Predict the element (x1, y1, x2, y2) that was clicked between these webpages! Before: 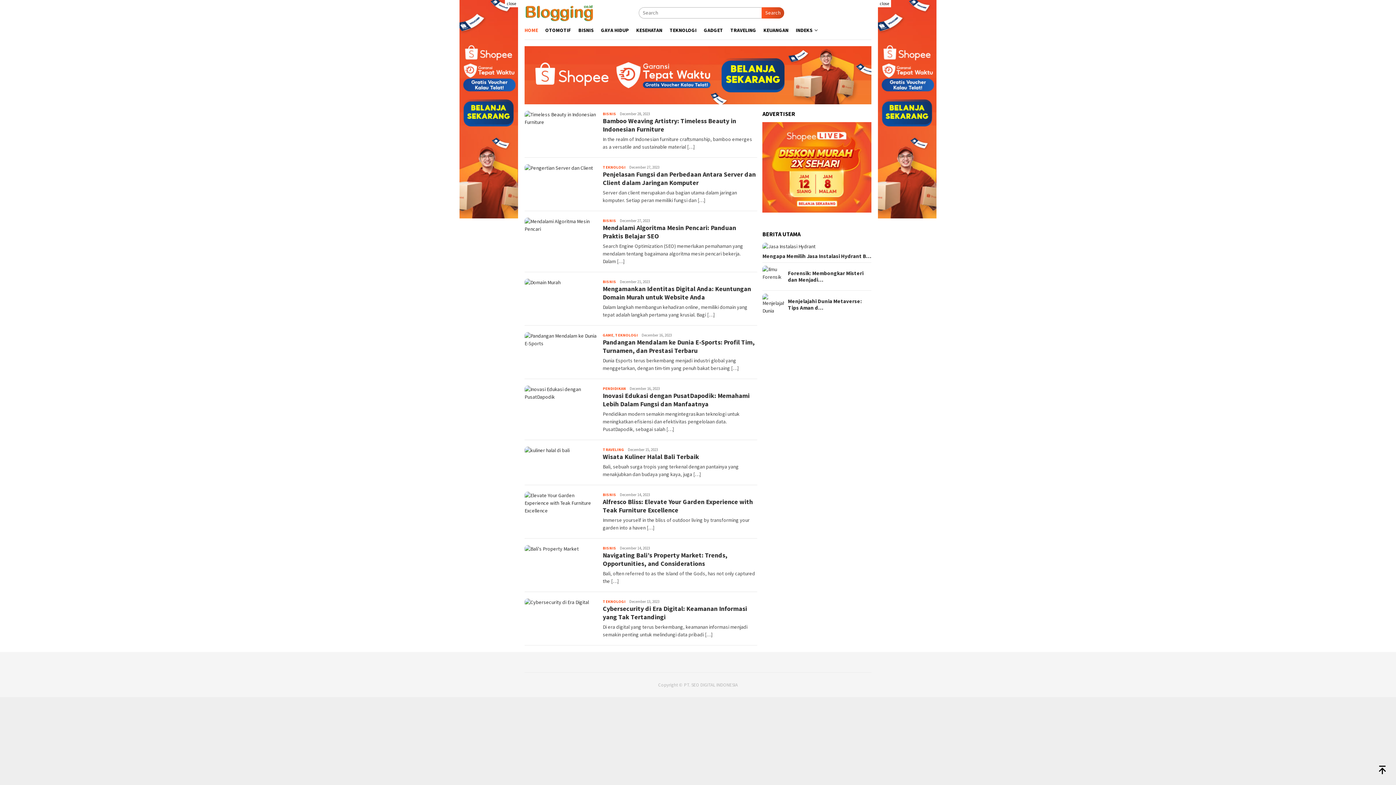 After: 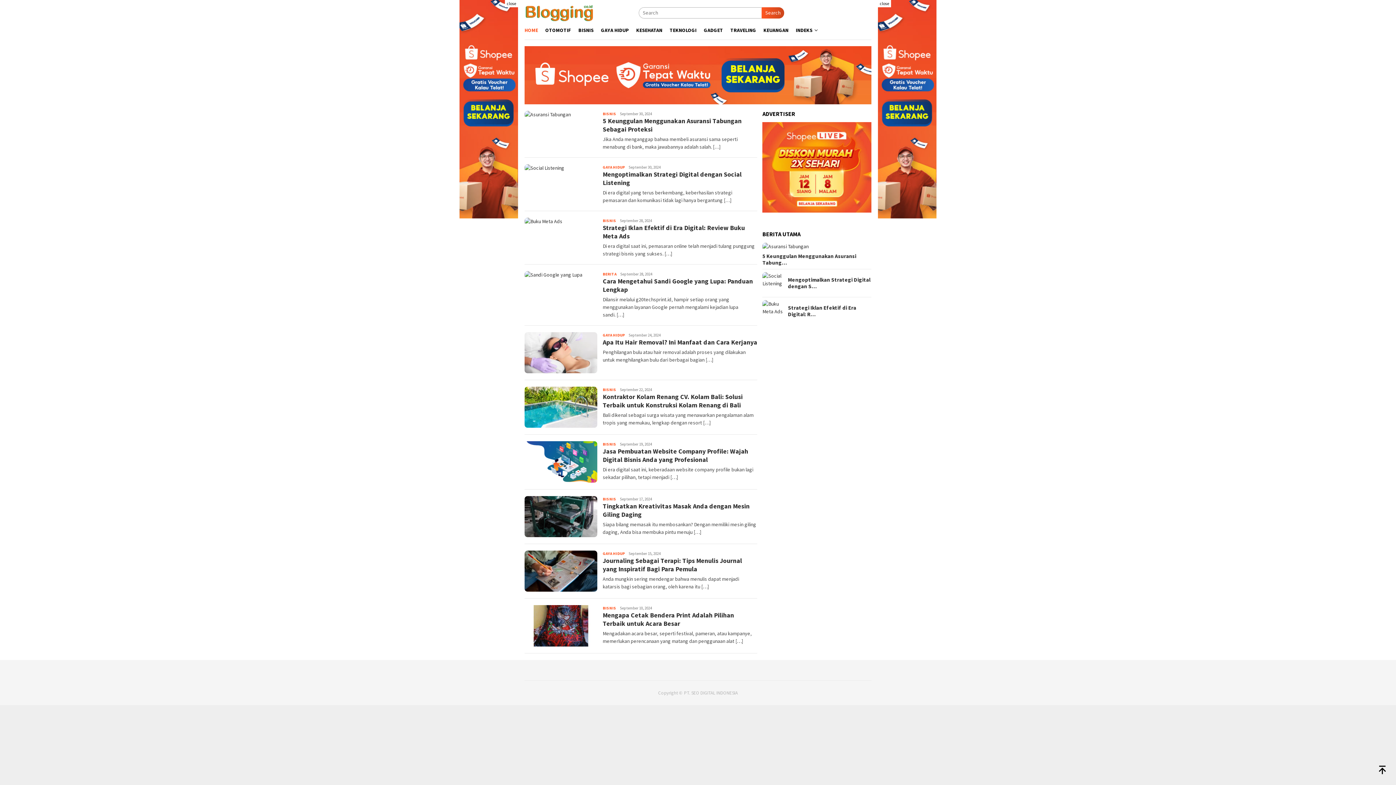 Action: label: HOME bbox: (521, 21, 541, 39)